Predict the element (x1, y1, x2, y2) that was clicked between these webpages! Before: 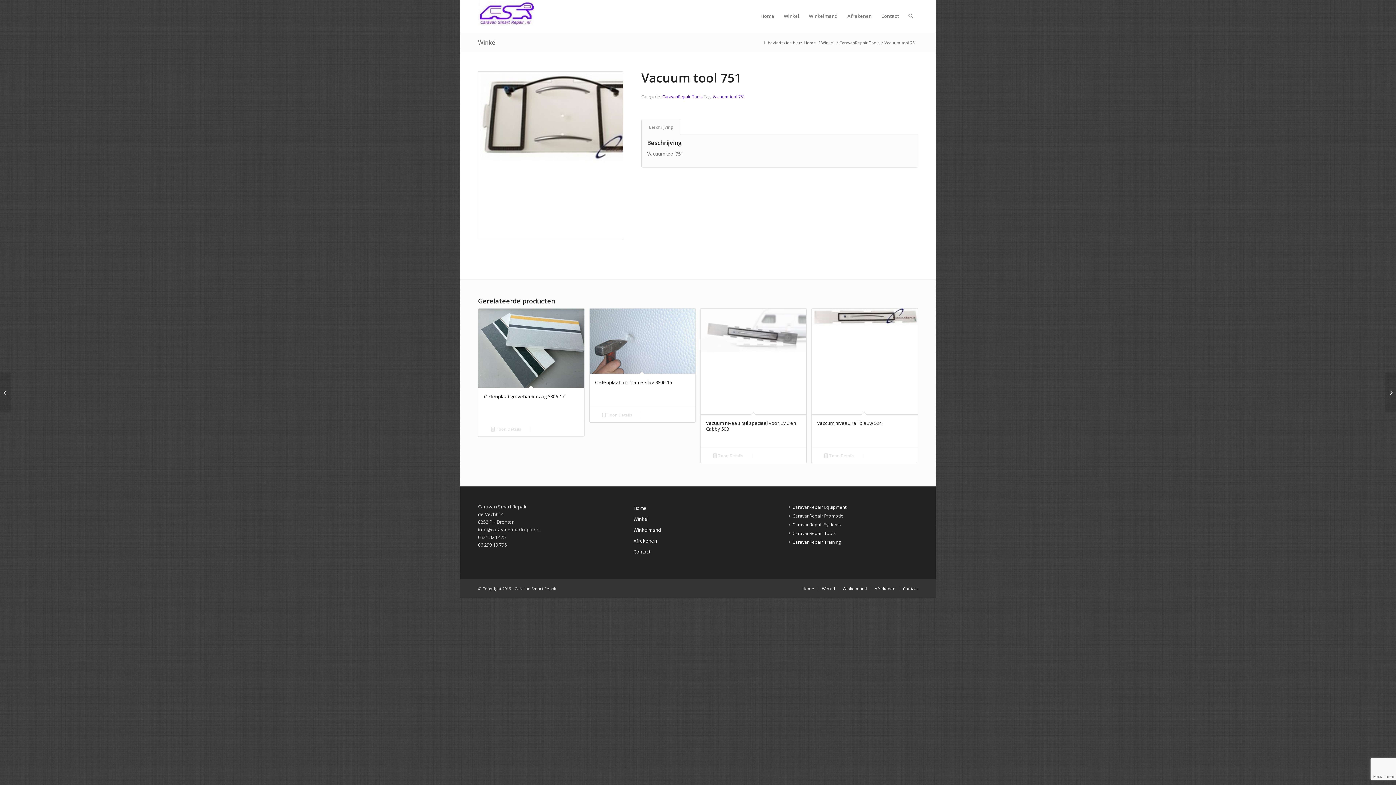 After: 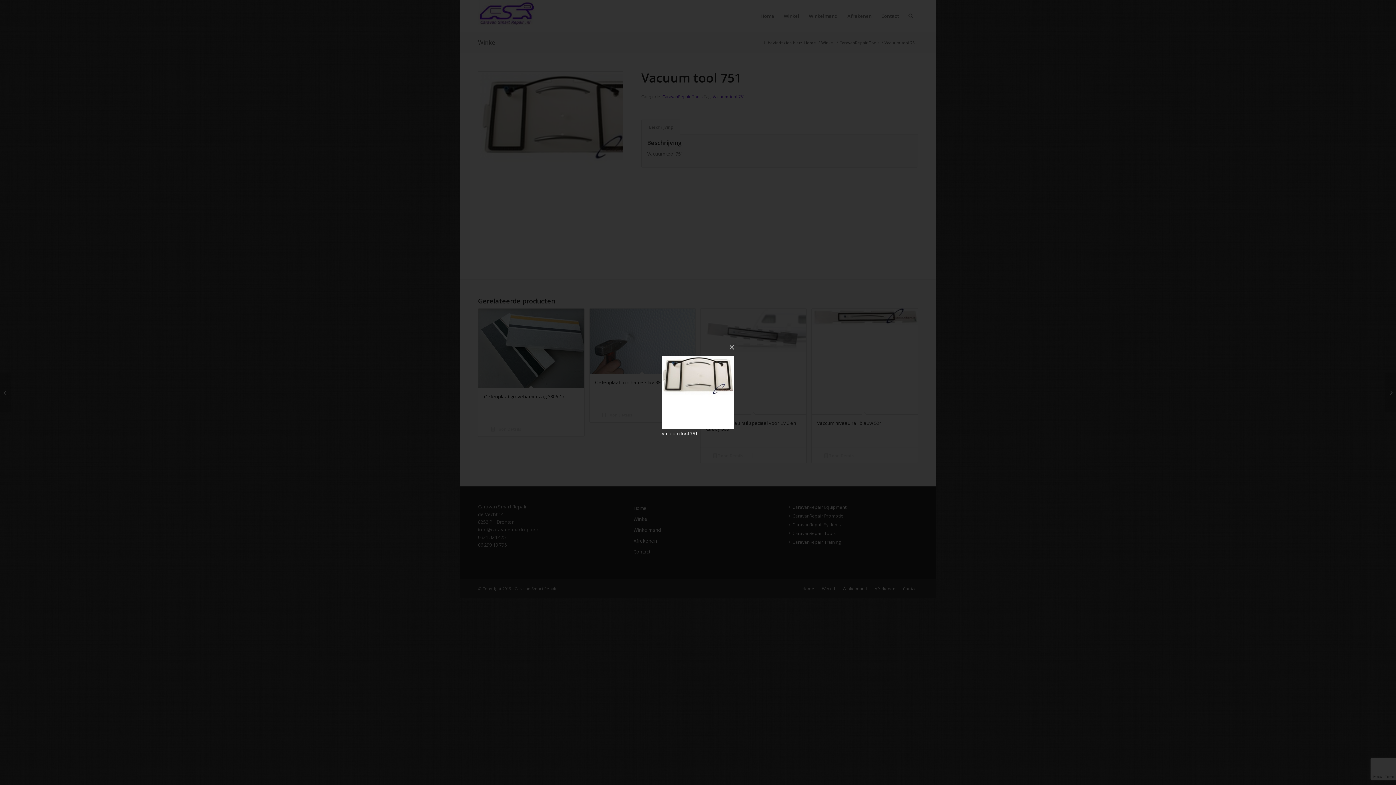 Action: bbox: (478, 71, 623, 239)